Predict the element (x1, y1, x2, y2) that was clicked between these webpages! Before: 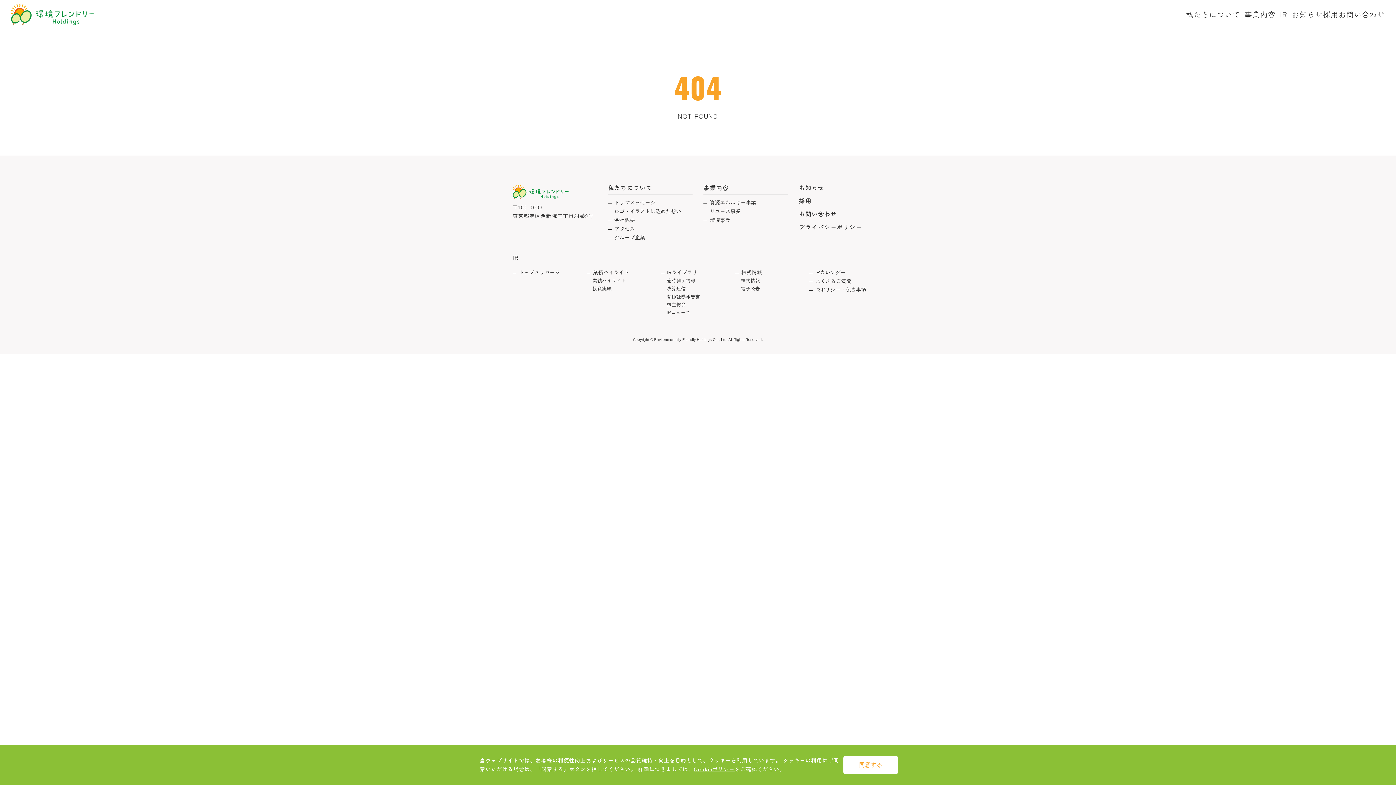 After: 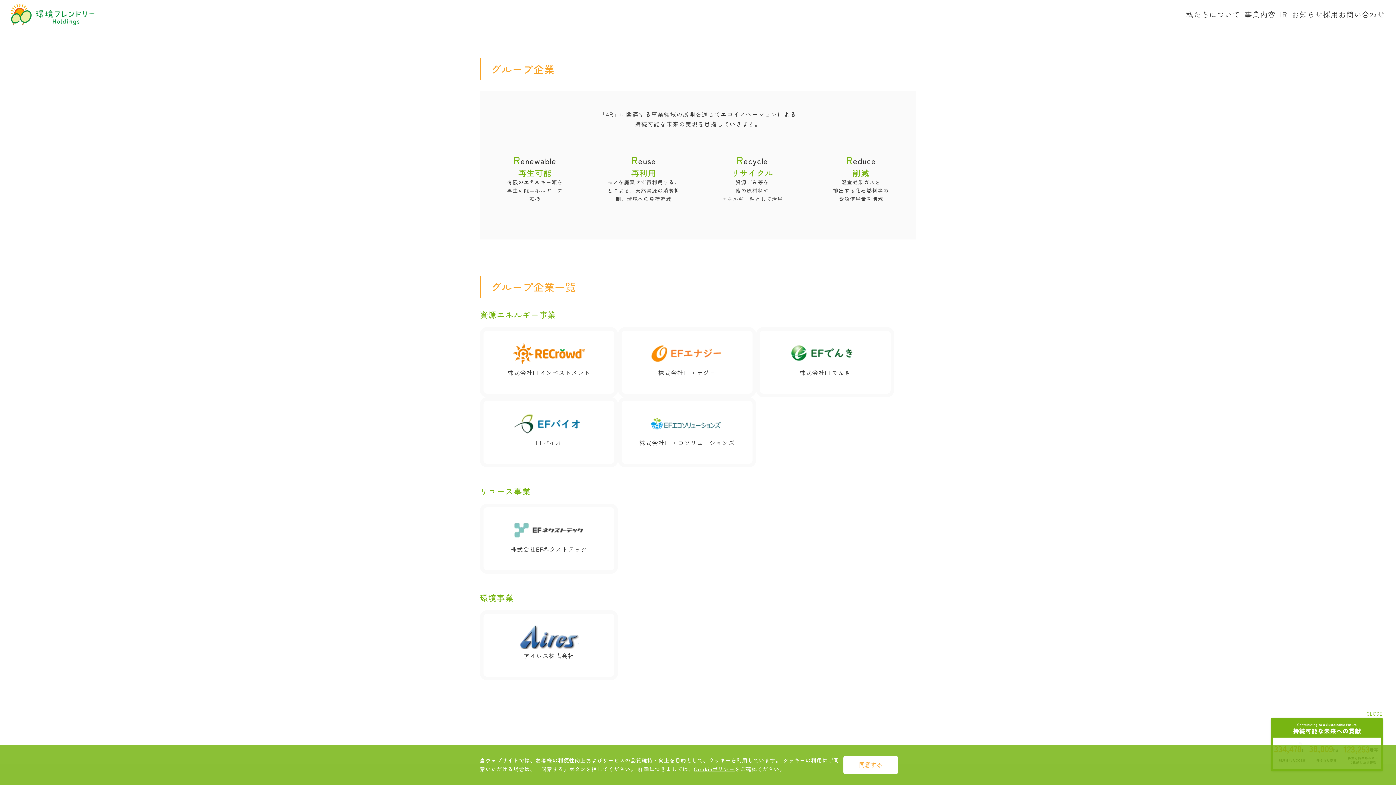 Action: label: グループ企業 bbox: (614, 233, 645, 241)